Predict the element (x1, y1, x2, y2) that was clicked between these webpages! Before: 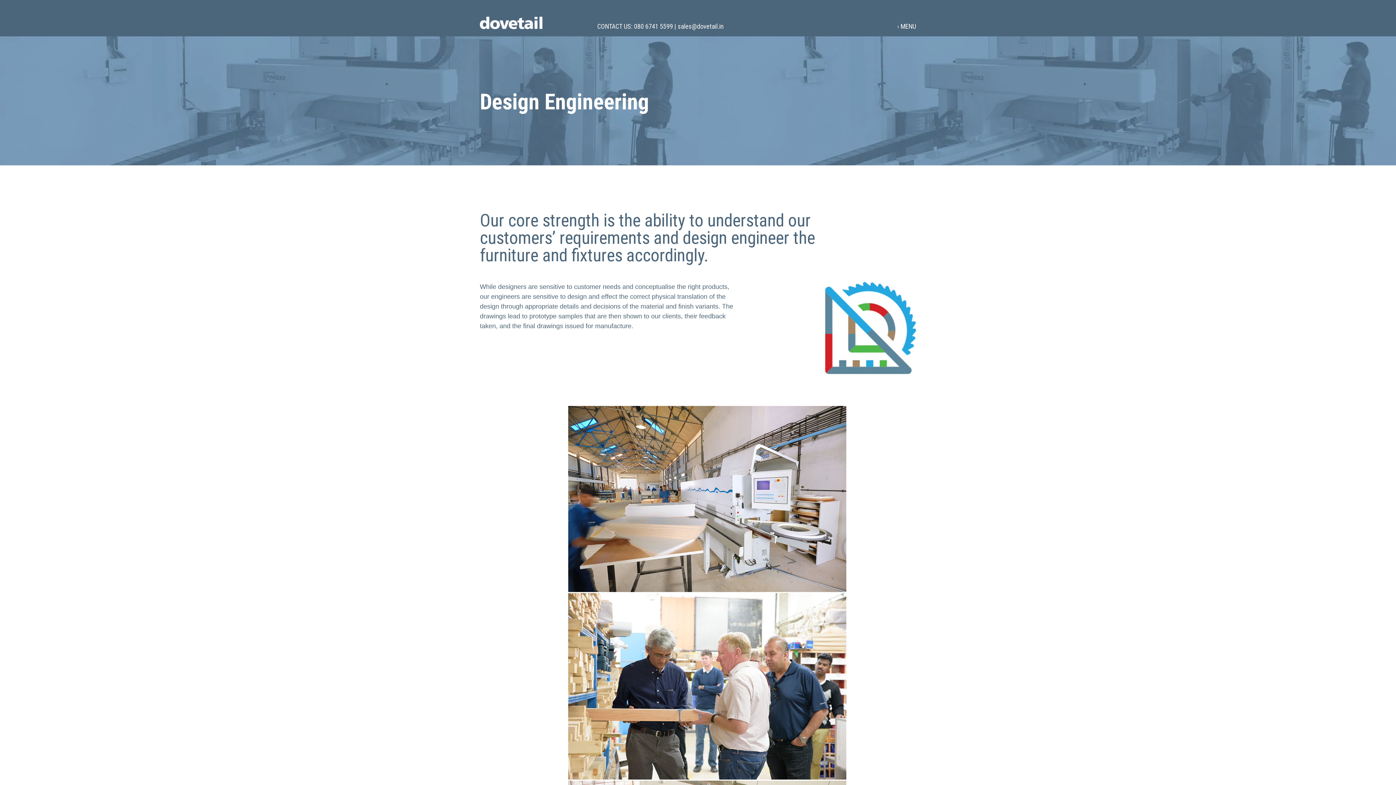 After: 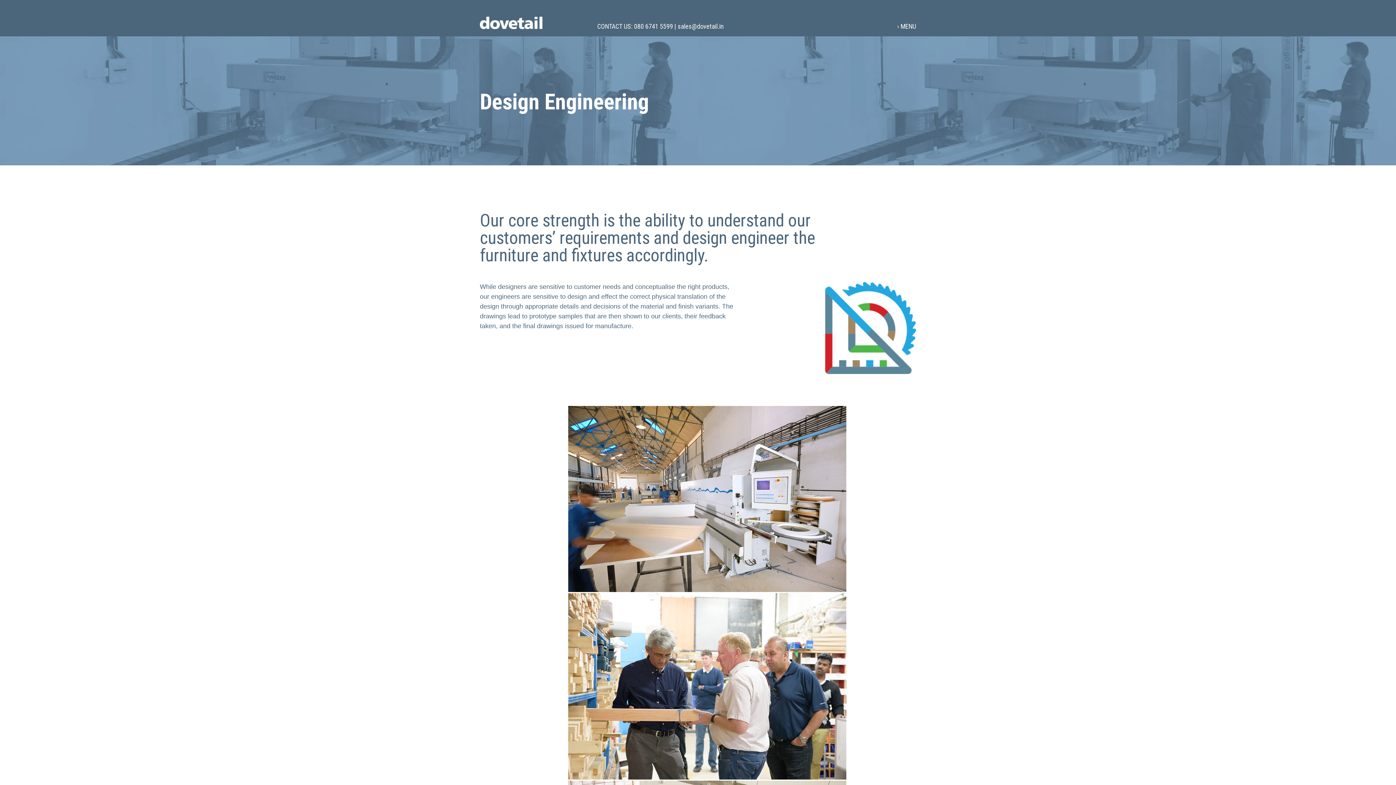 Action: label: 080 6741 5599 bbox: (634, 22, 673, 30)